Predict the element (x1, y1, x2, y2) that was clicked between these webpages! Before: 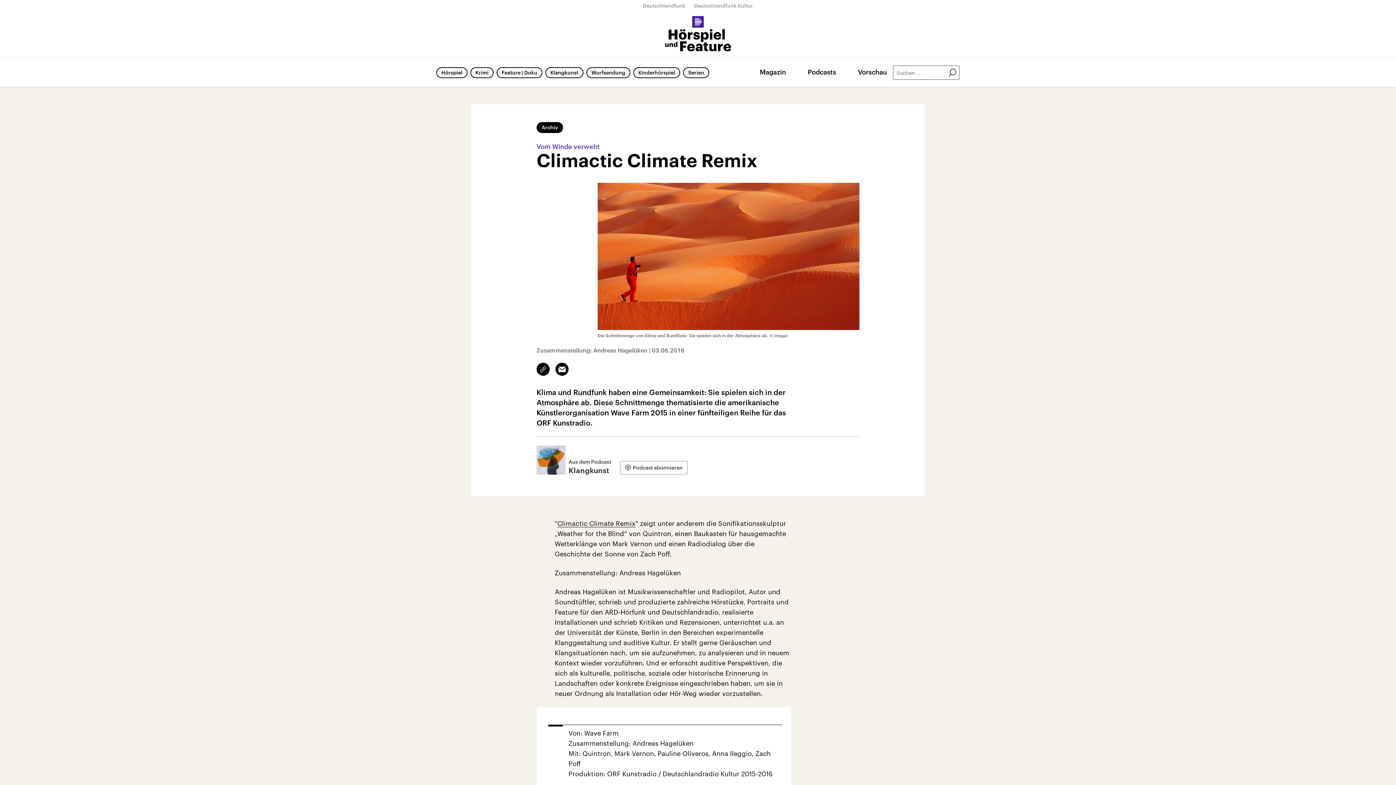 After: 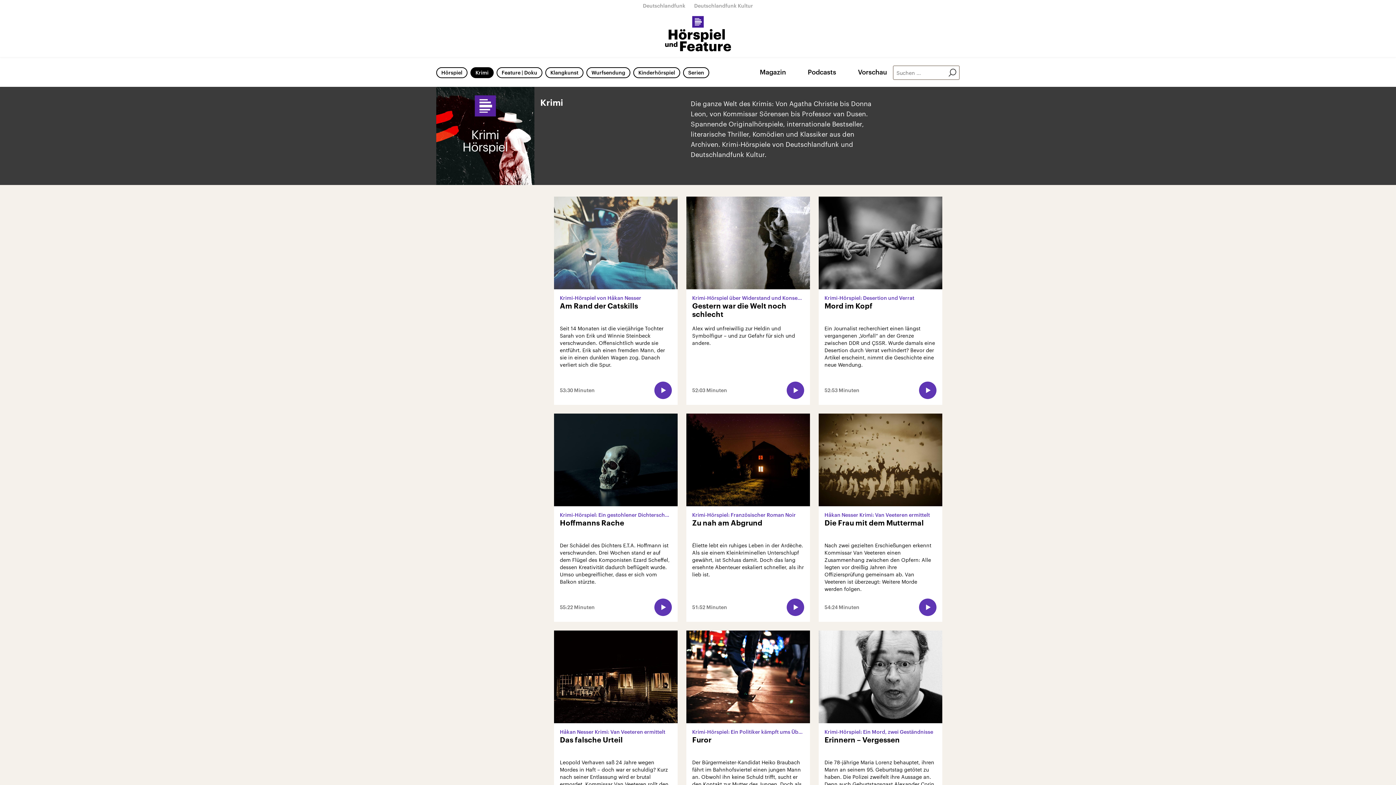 Action: label: Krimi bbox: (470, 67, 493, 78)